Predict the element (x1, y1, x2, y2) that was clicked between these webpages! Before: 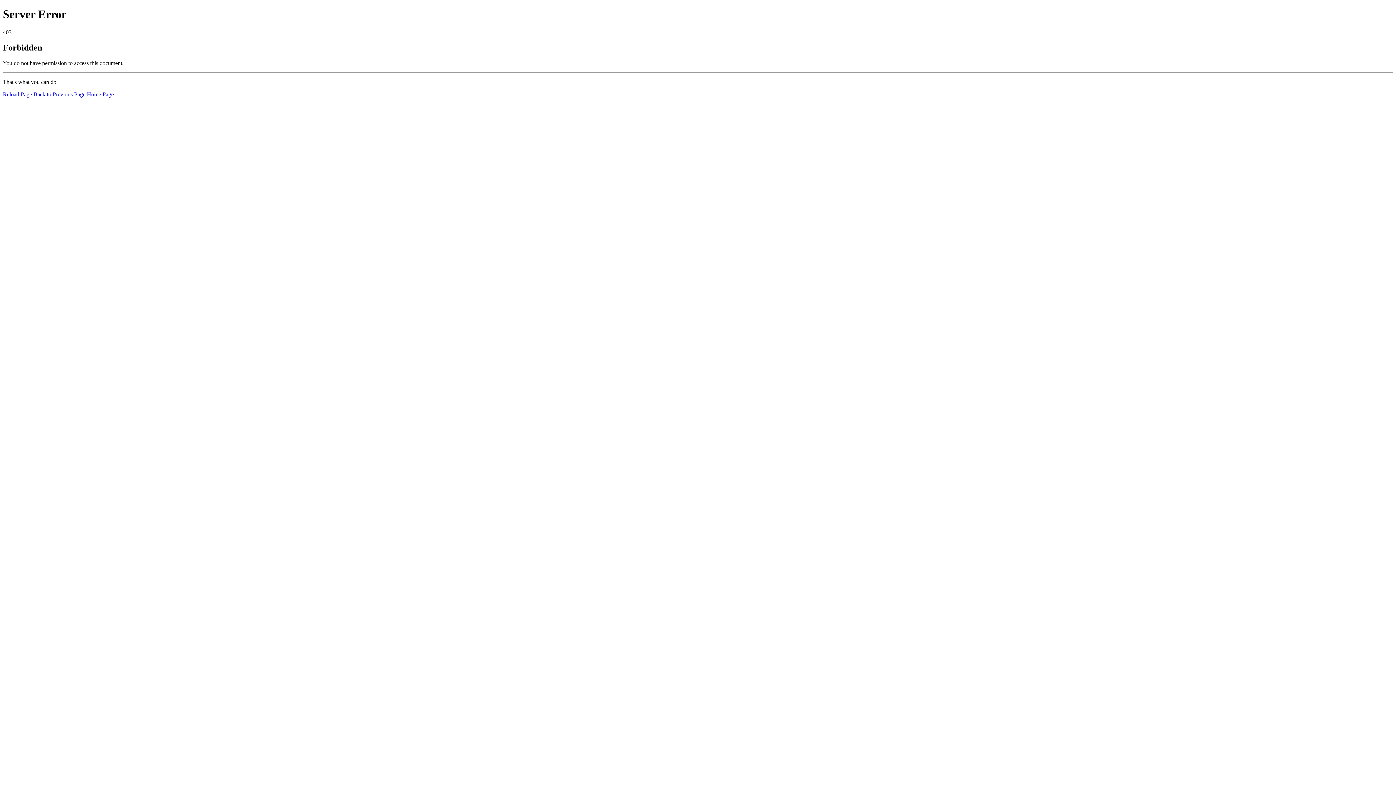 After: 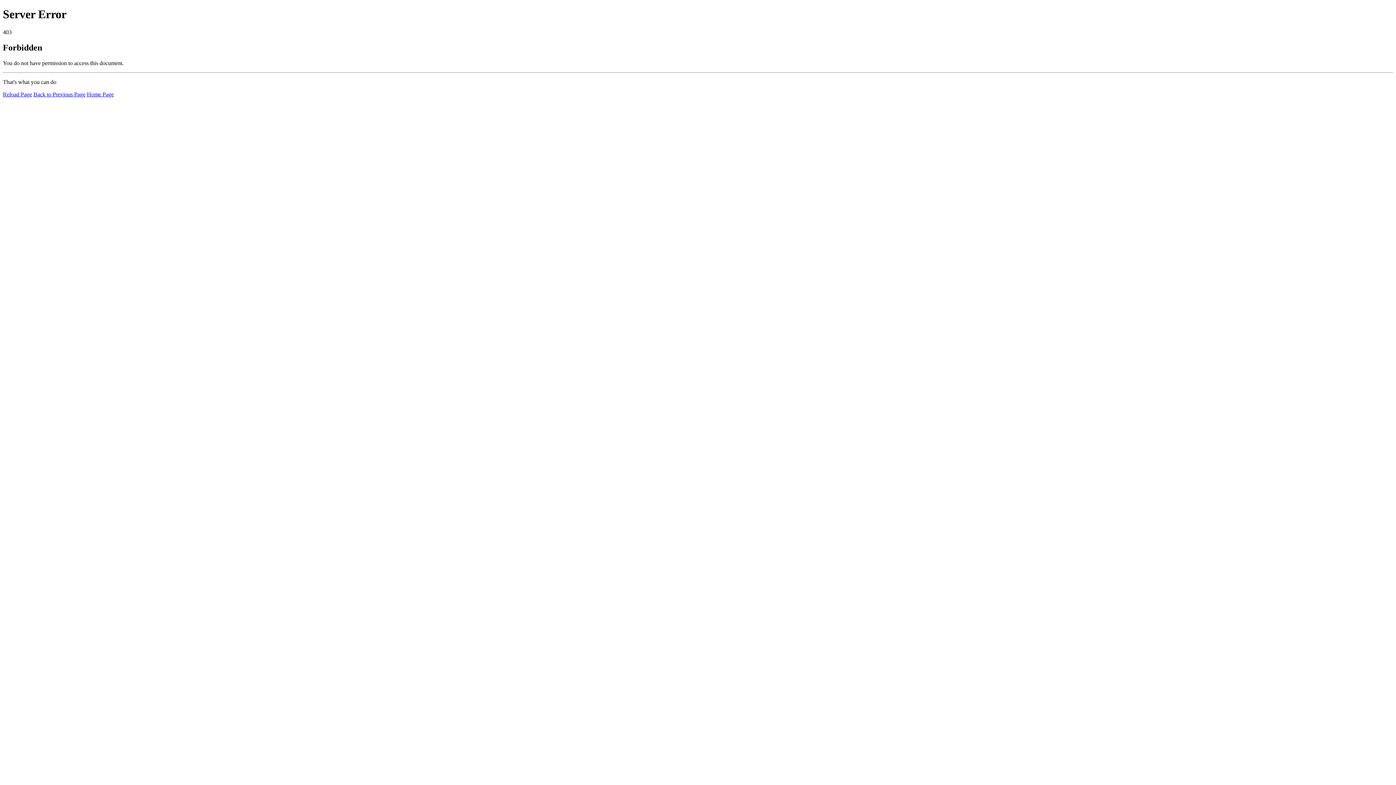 Action: bbox: (86, 91, 113, 97) label: Home Page